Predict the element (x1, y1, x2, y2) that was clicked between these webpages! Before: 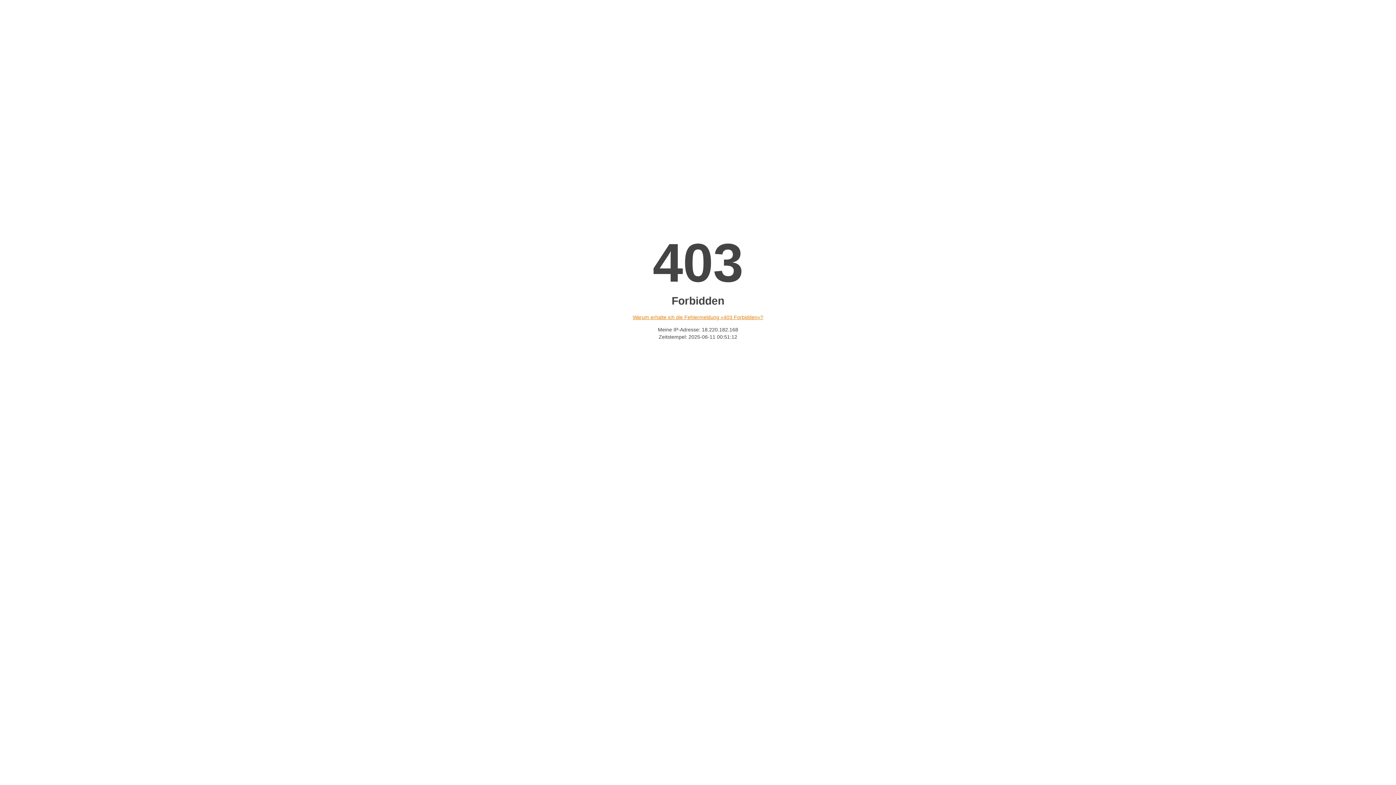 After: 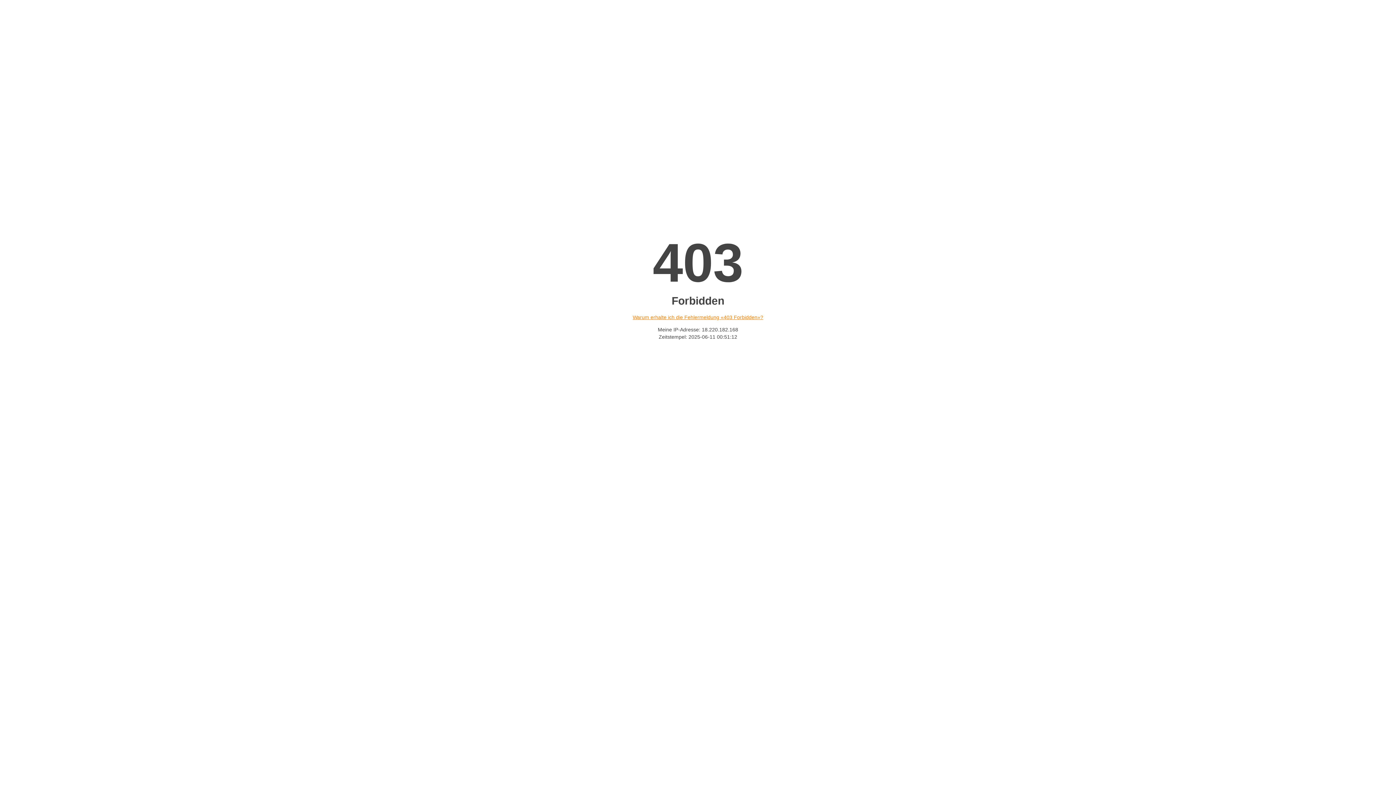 Action: bbox: (632, 314, 763, 320) label: Warum erhalte ich die Fehlermeldung «403 Forbidden»?